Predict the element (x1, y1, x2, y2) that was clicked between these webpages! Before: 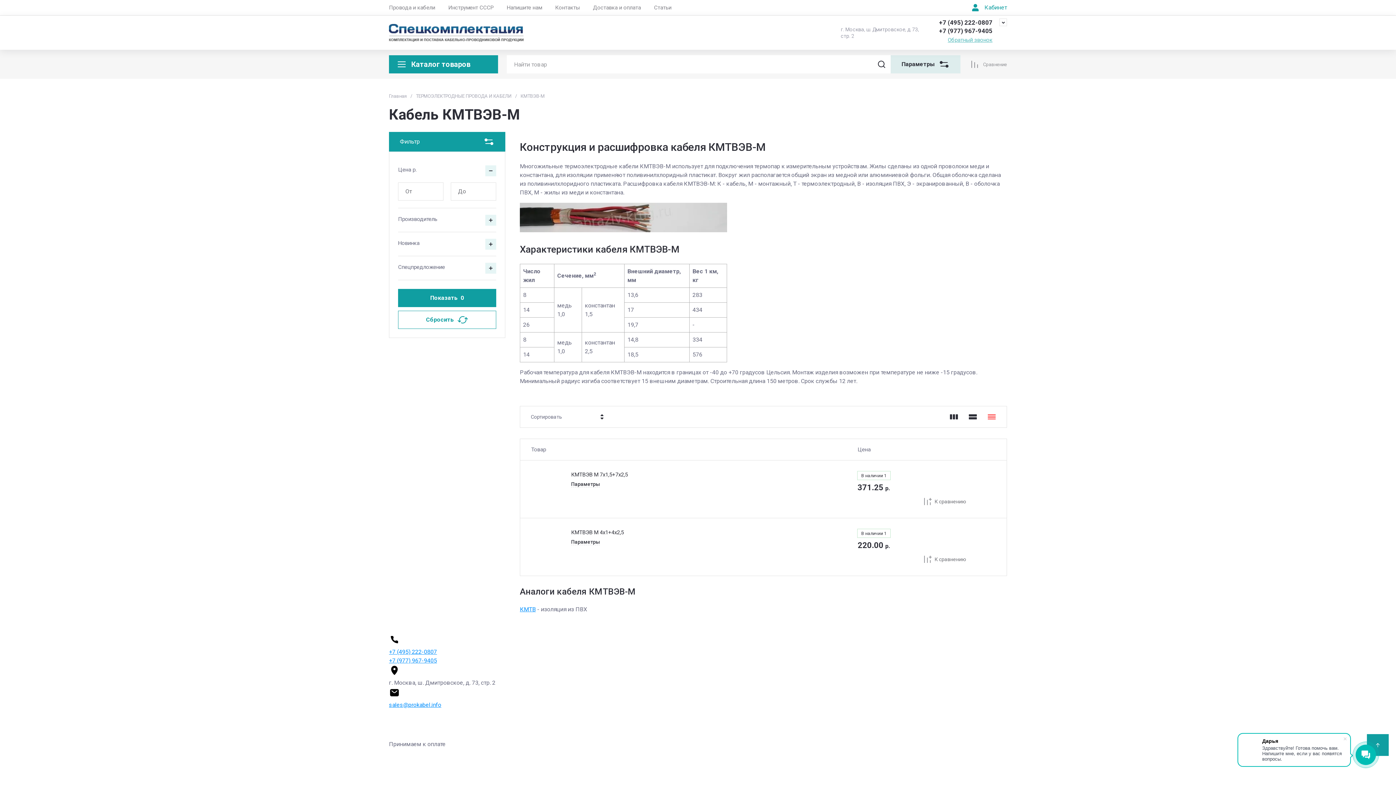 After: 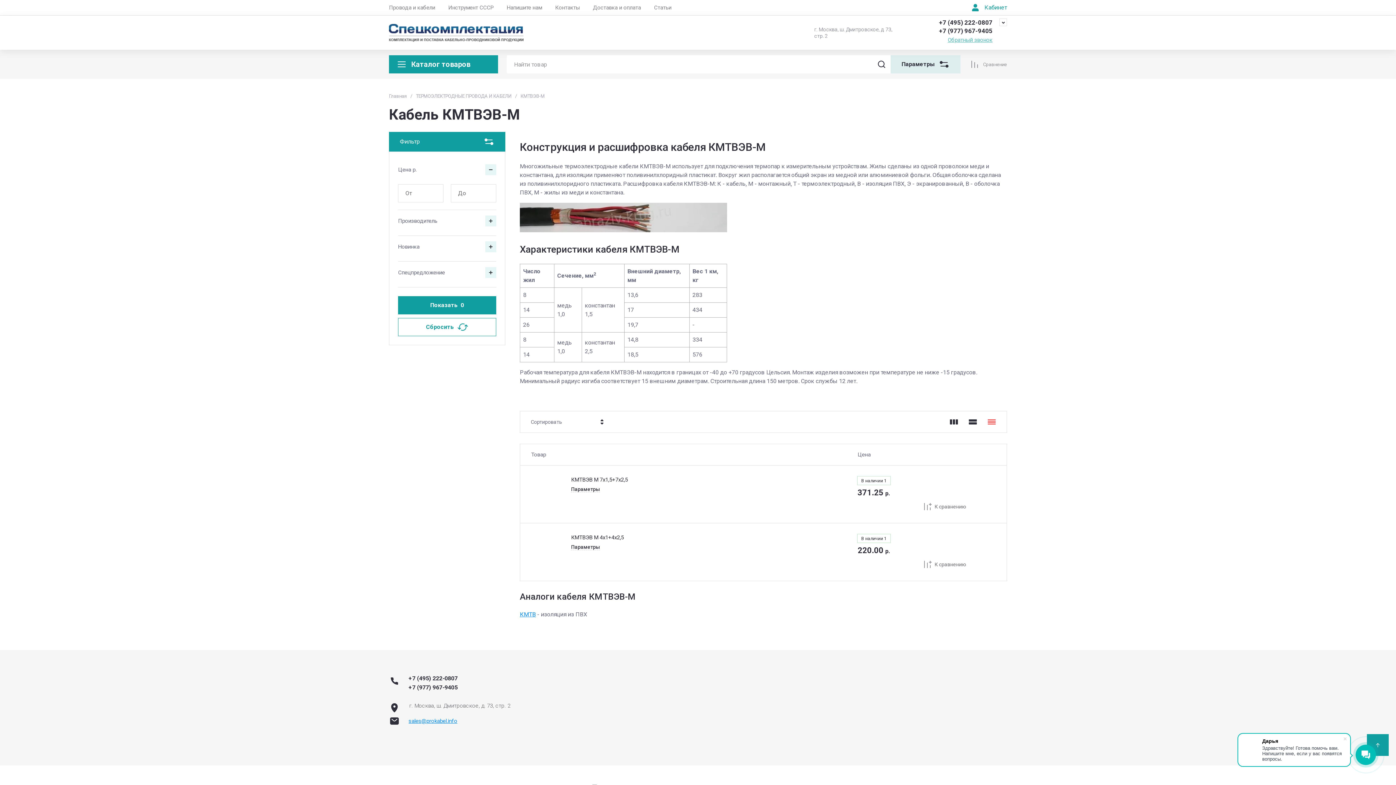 Action: bbox: (389, 648, 437, 655) label: +7 (495) 222-0807